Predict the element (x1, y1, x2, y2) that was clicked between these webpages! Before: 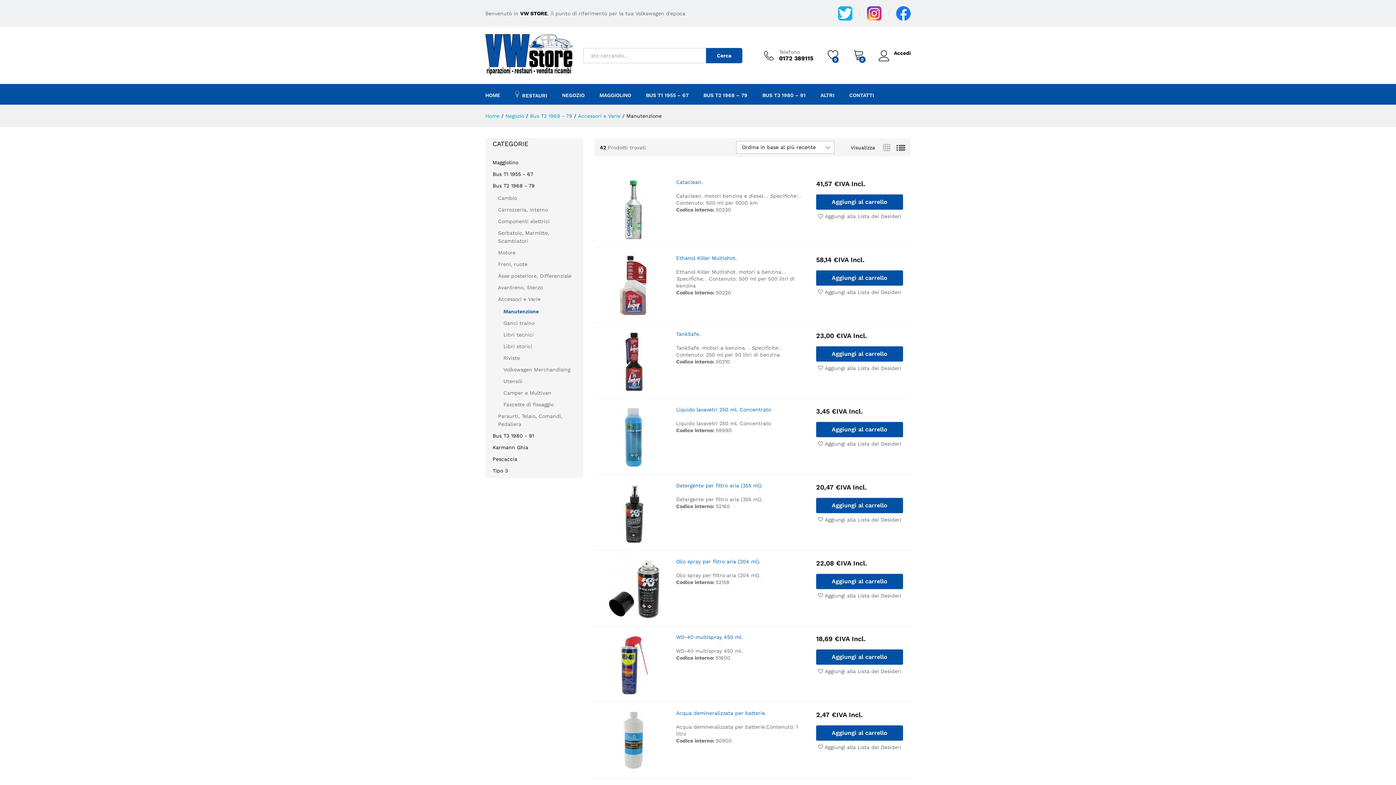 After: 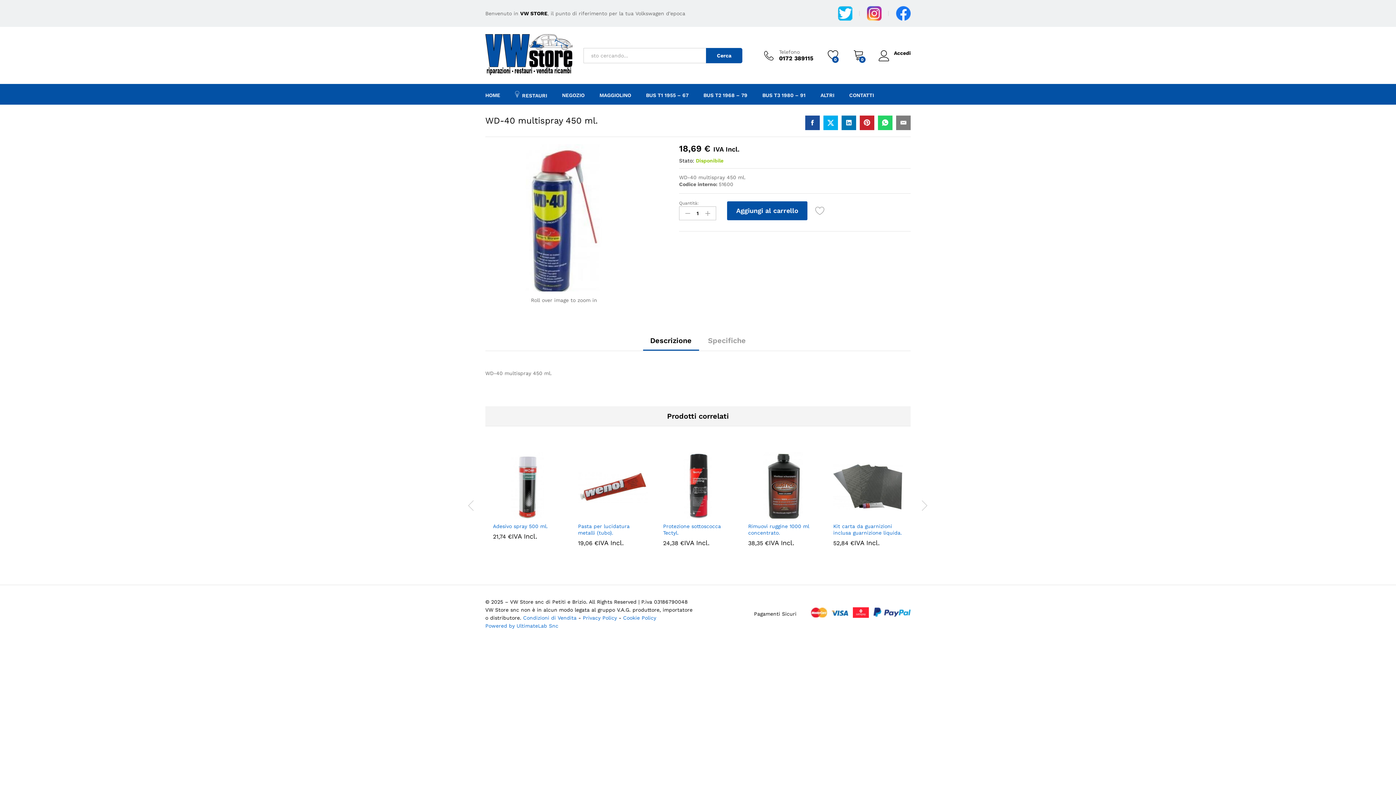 Action: label: WD-40 multispray 450 ml. bbox: (676, 634, 742, 640)